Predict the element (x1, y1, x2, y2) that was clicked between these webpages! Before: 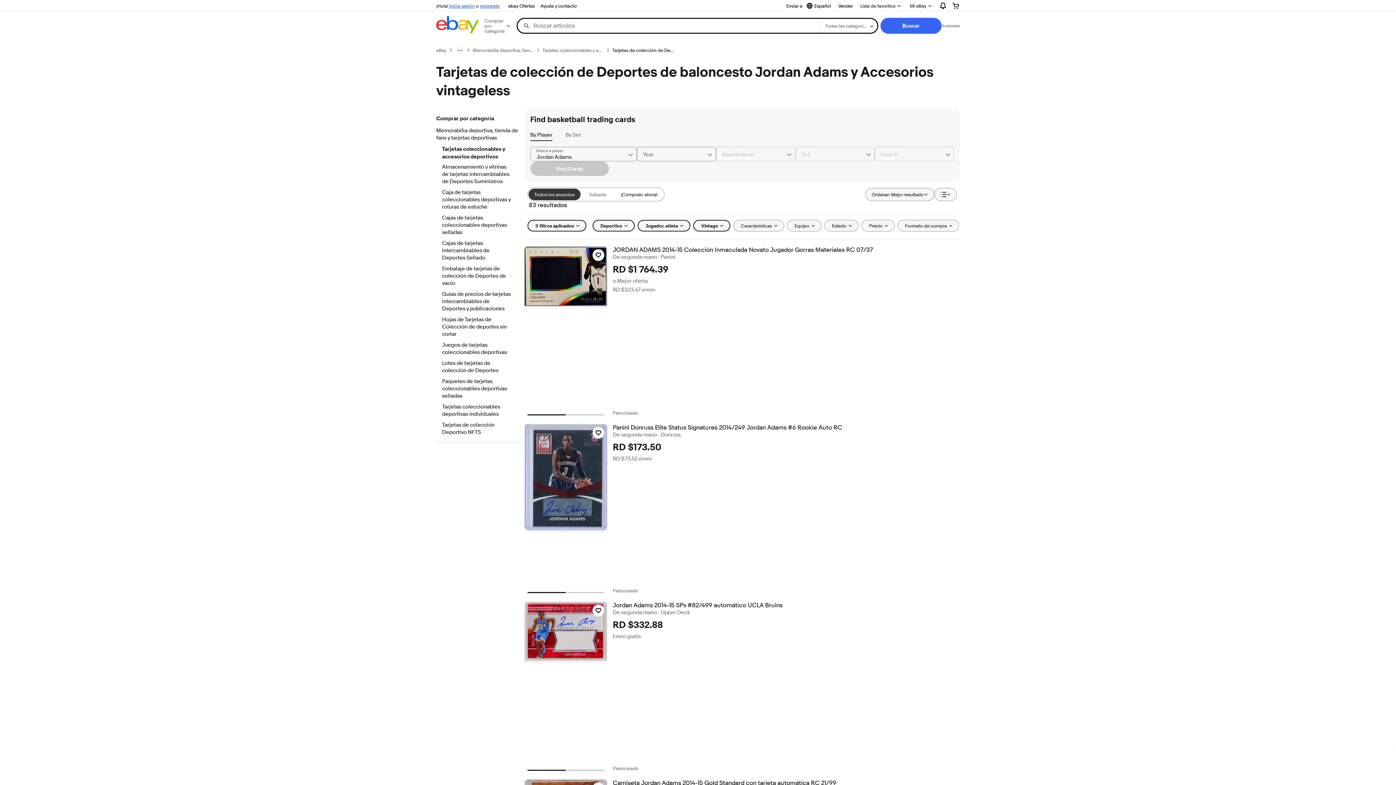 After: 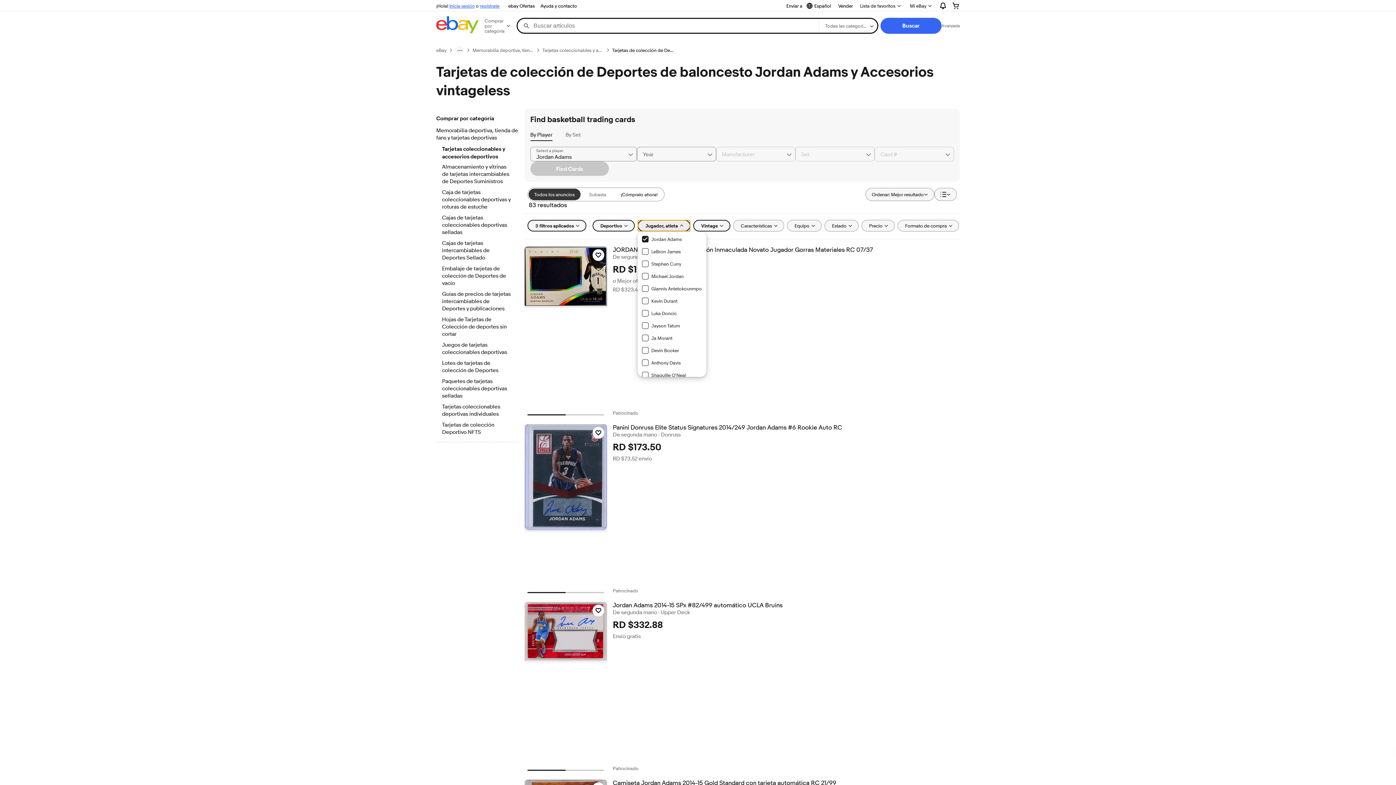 Action: label: Jugador, atleta bbox: (637, 220, 690, 231)